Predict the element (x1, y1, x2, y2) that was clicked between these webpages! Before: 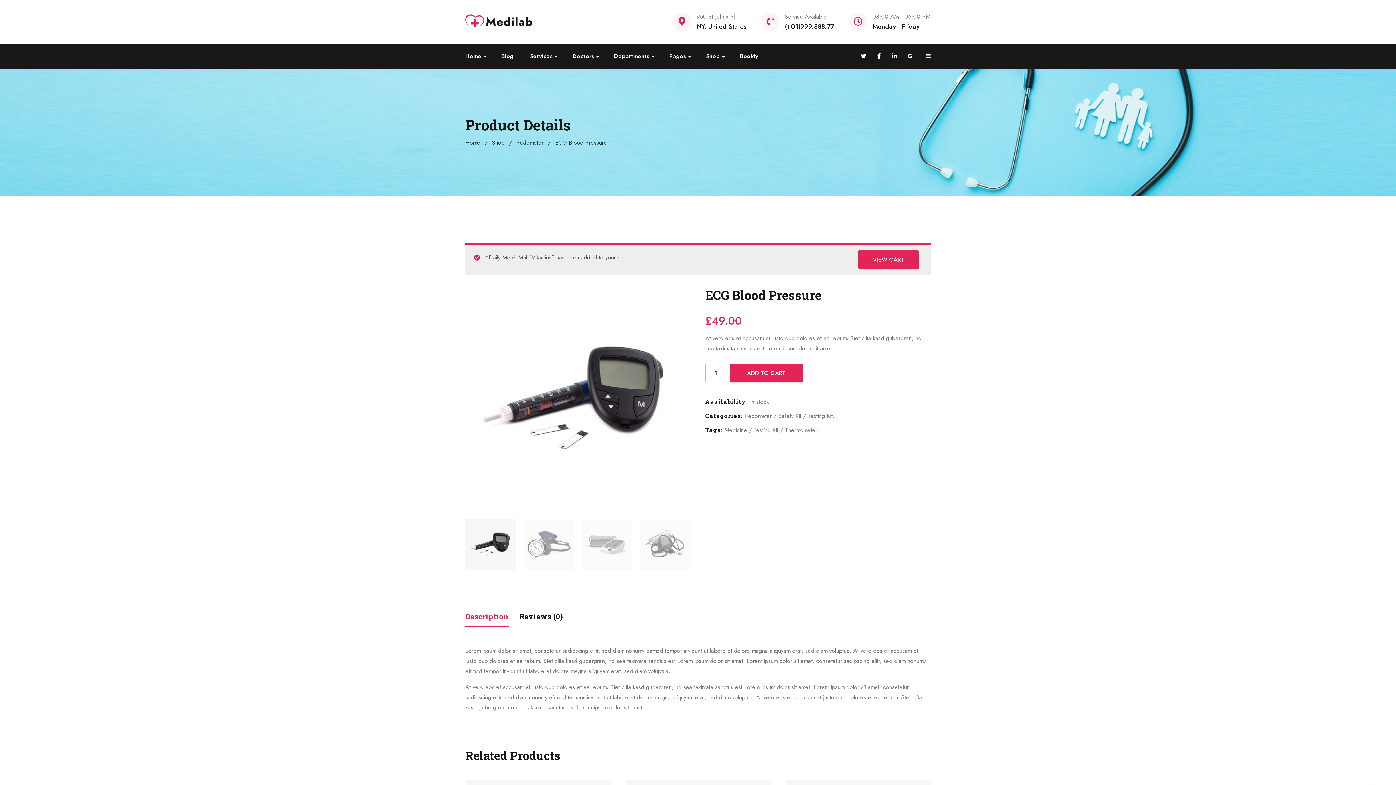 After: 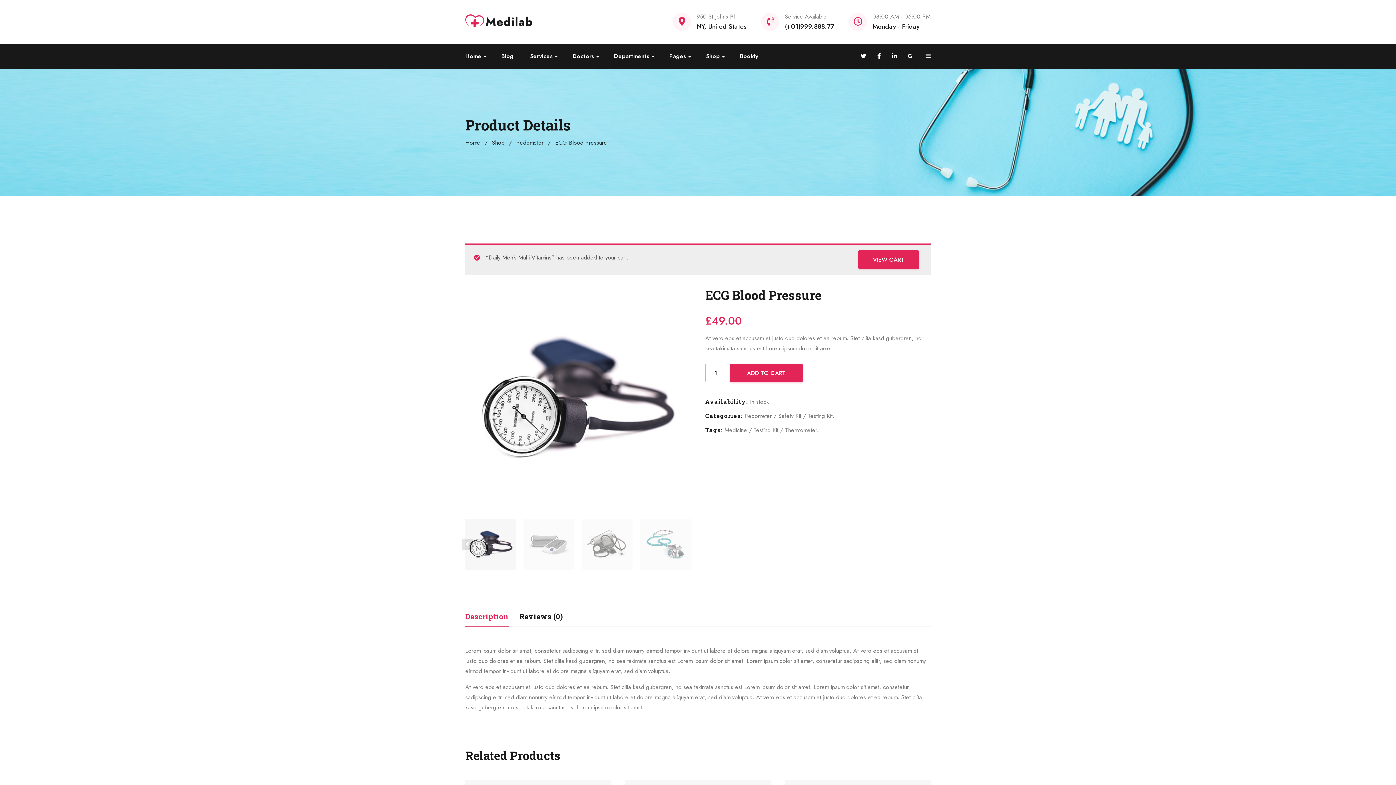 Action: bbox: (523, 519, 574, 570)